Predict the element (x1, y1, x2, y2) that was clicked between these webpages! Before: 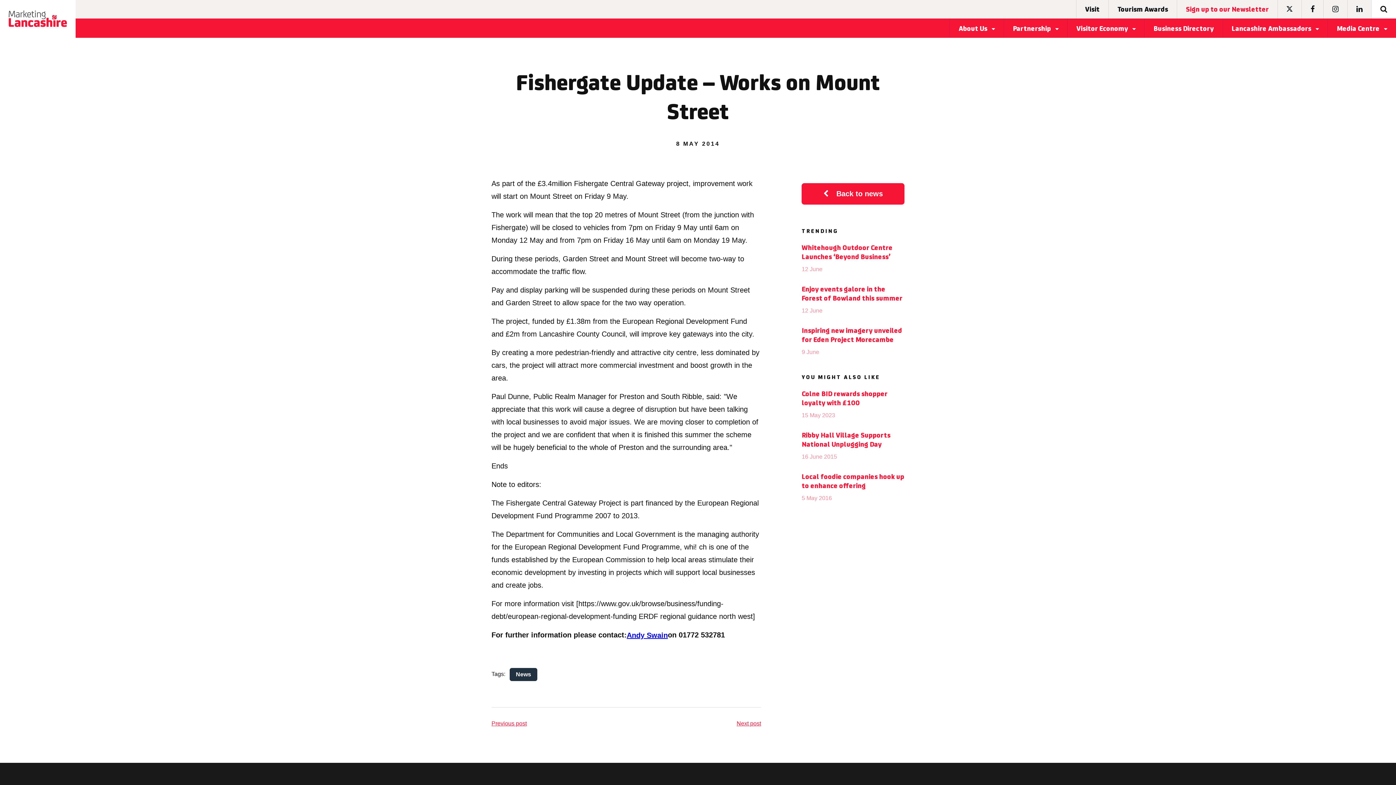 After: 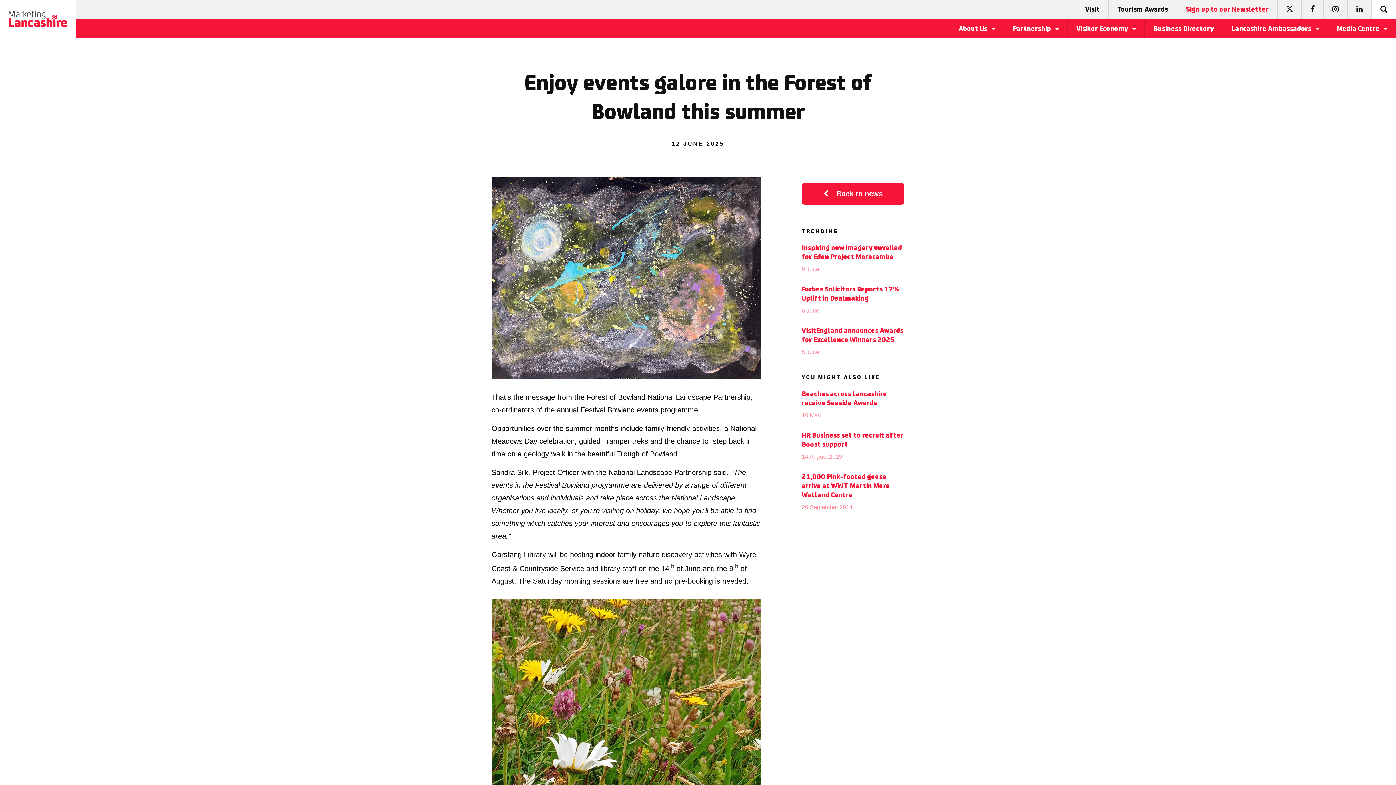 Action: label: Enjoy events galore in the Forest of Bowland this summer
12 June bbox: (801, 279, 904, 321)